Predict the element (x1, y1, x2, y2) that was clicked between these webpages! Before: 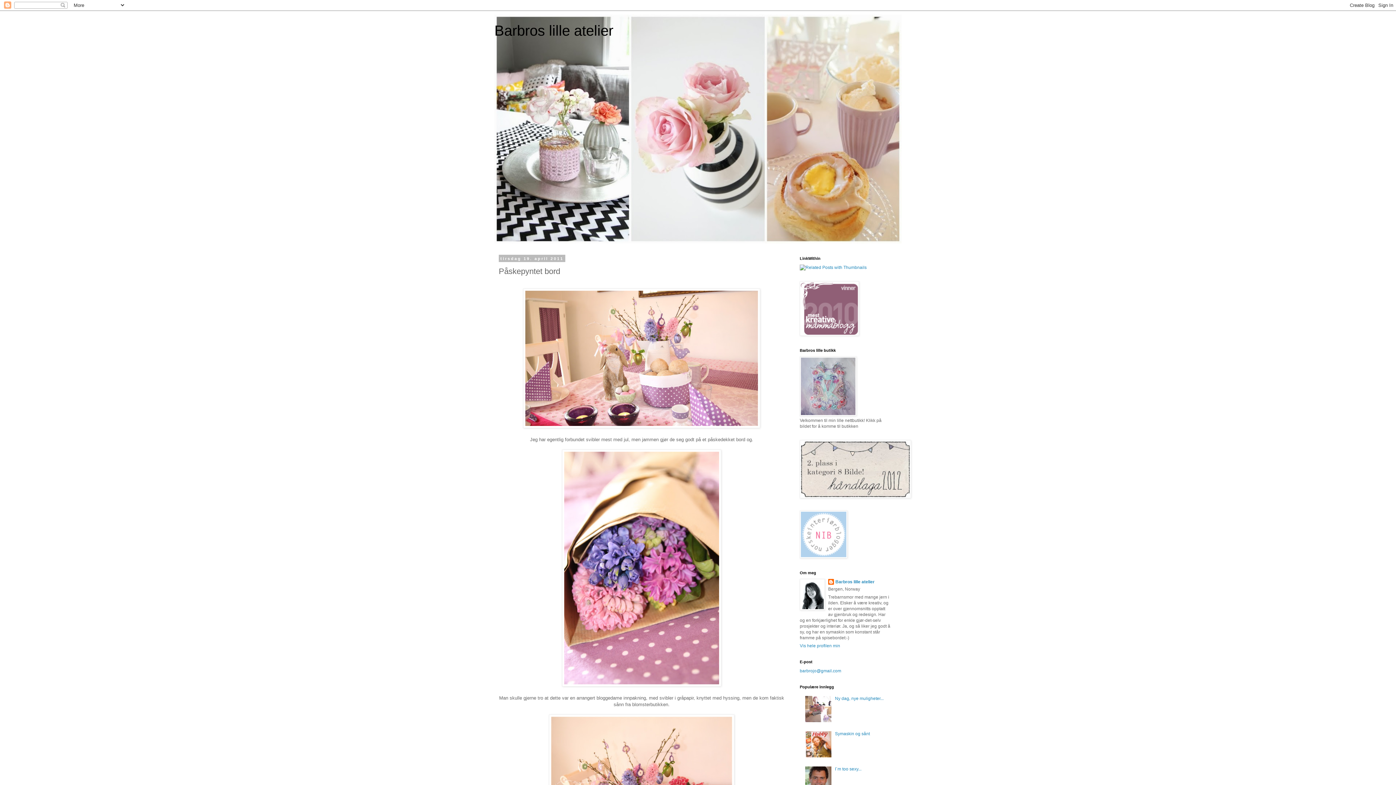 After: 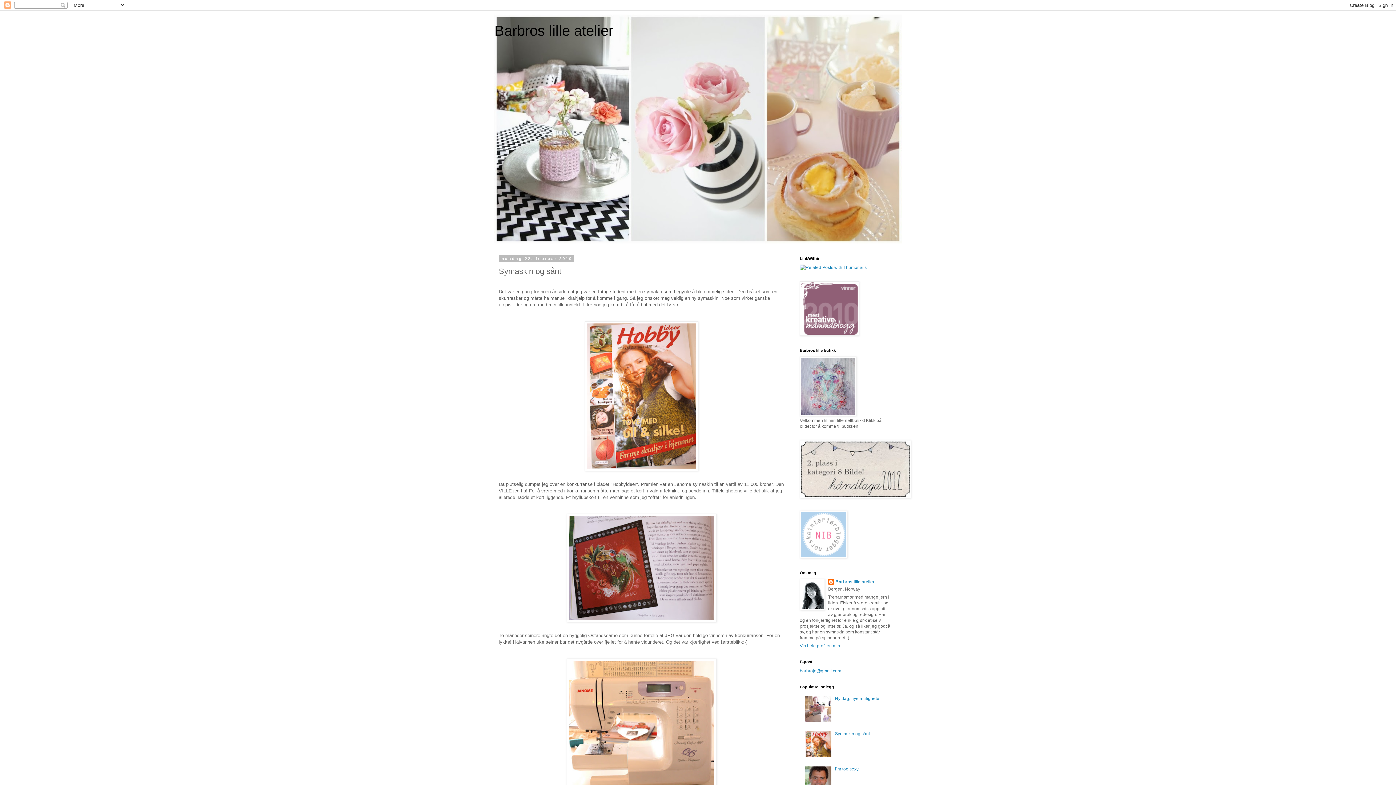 Action: label: Symaskin og sånt bbox: (835, 731, 870, 736)